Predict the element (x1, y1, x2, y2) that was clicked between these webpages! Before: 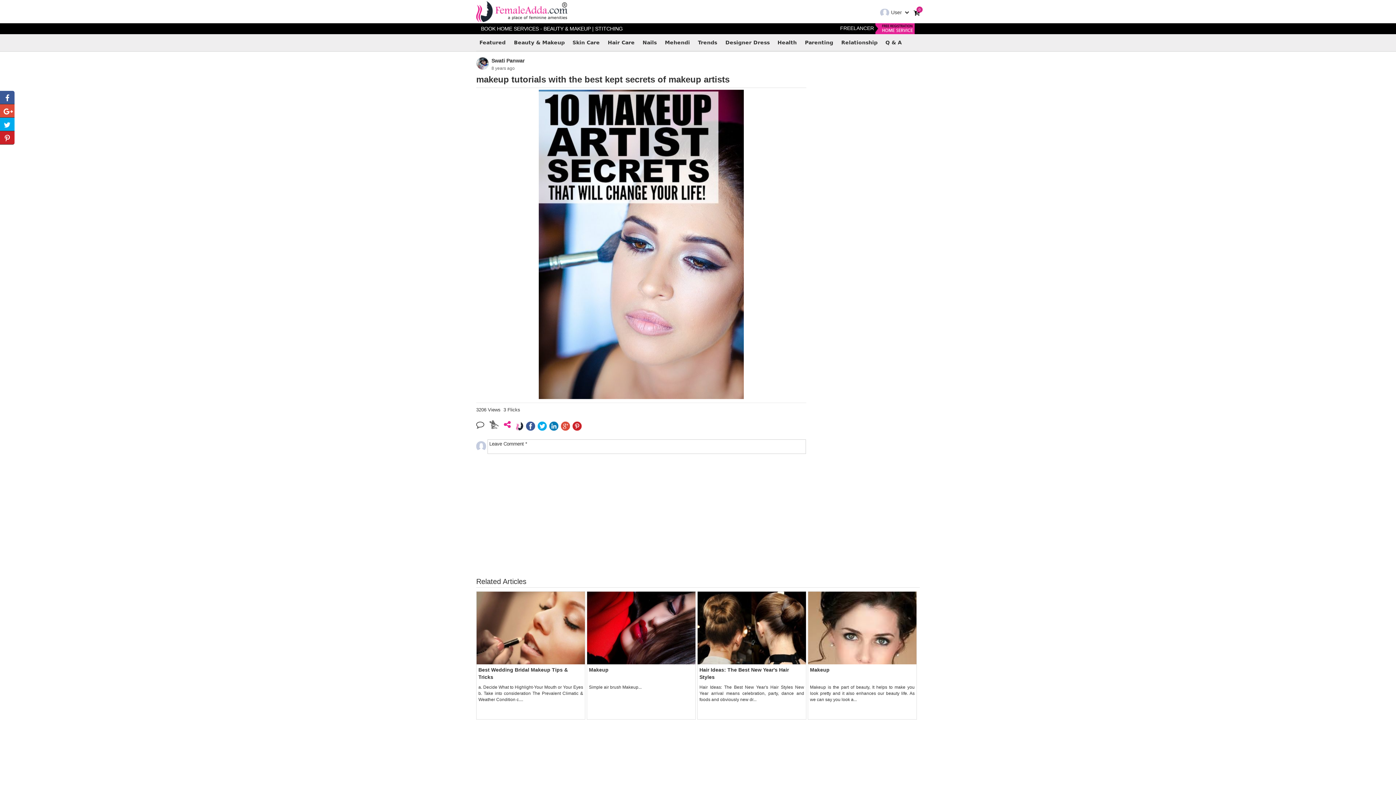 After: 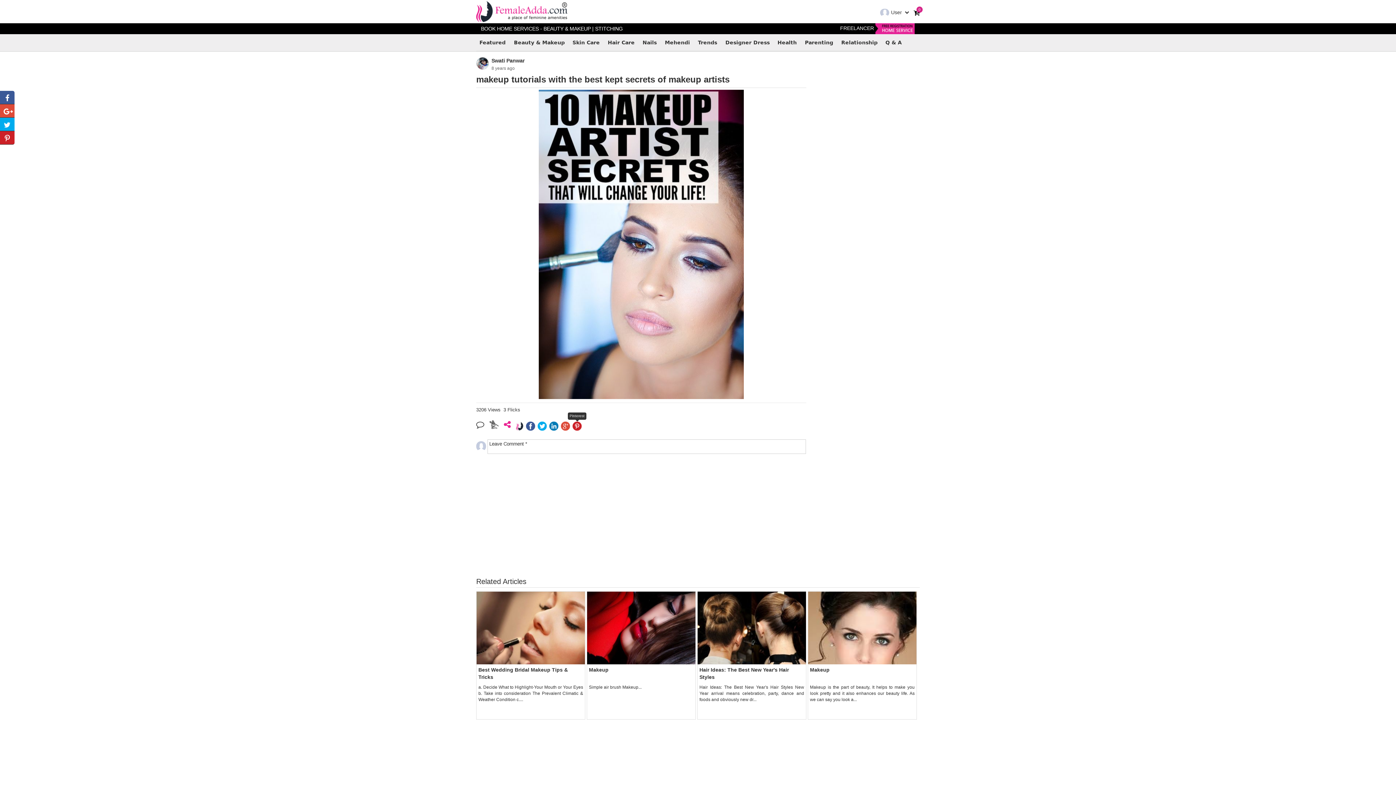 Action: bbox: (572, 422, 581, 428)